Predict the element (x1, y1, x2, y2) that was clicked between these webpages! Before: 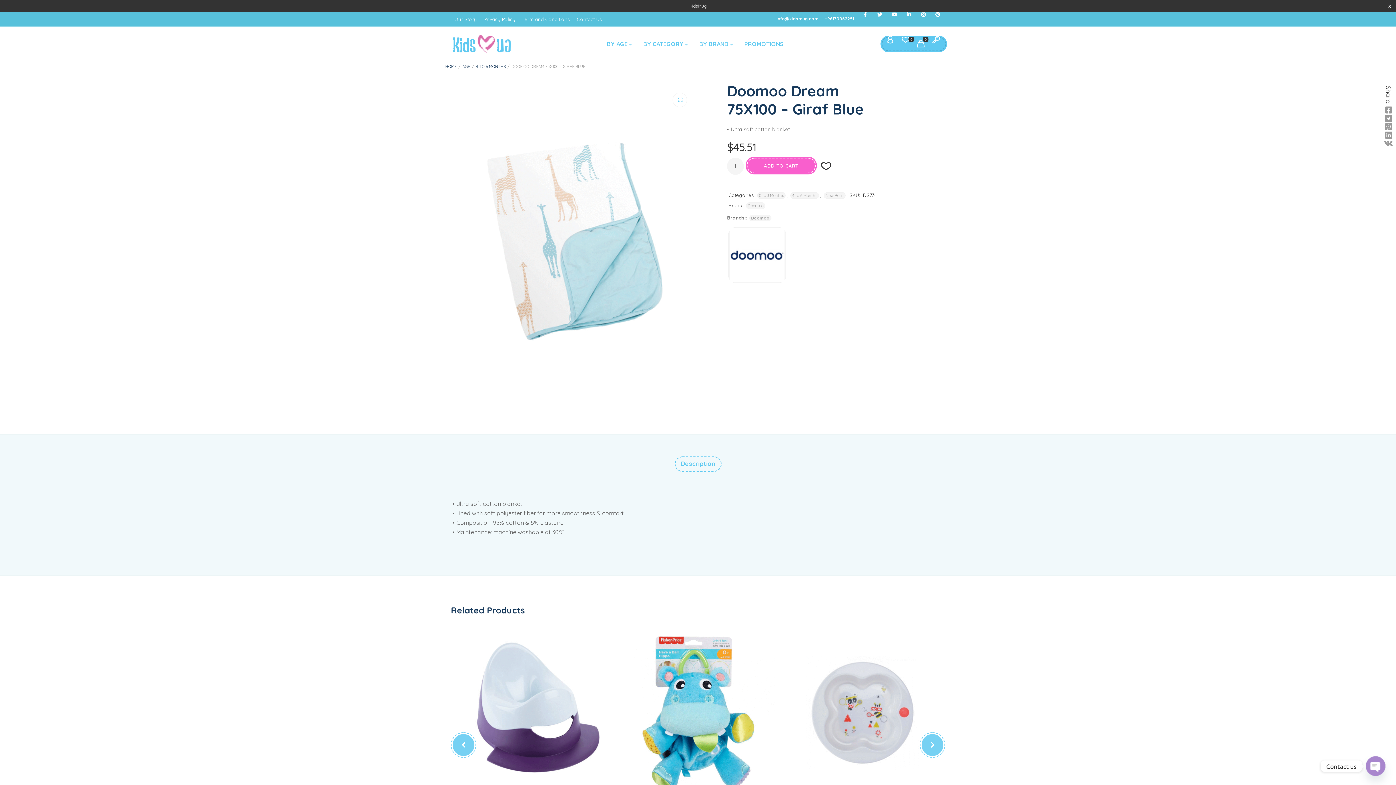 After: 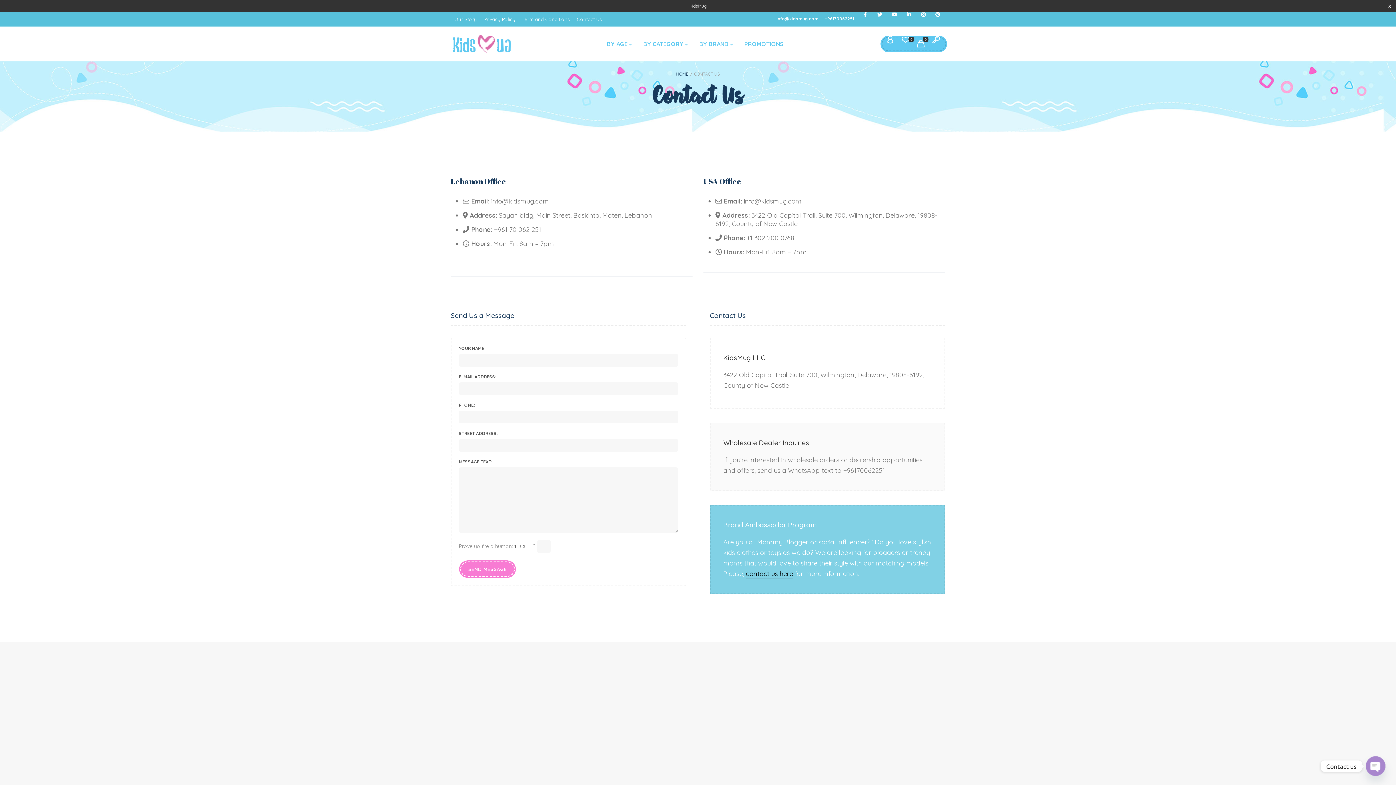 Action: label: Contact Us bbox: (573, 12, 605, 26)